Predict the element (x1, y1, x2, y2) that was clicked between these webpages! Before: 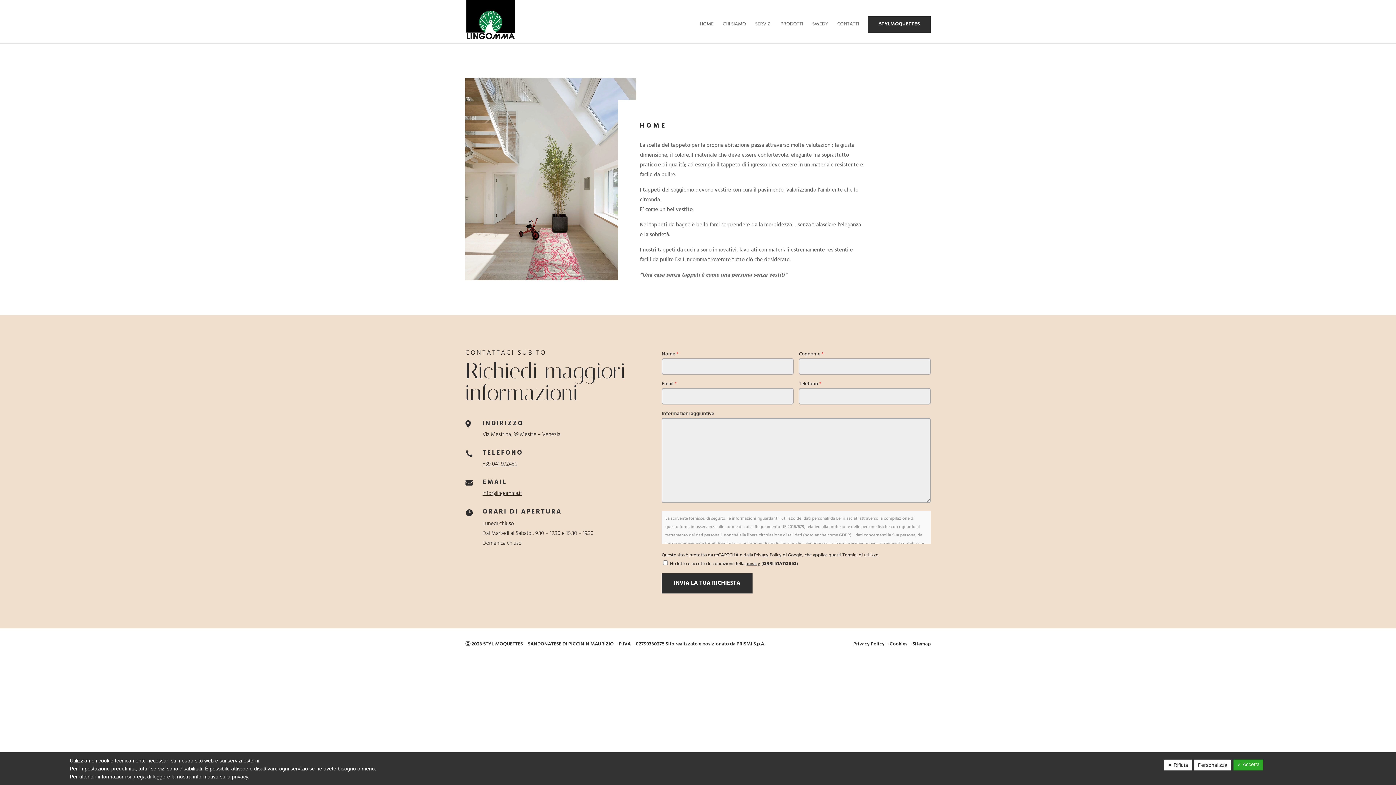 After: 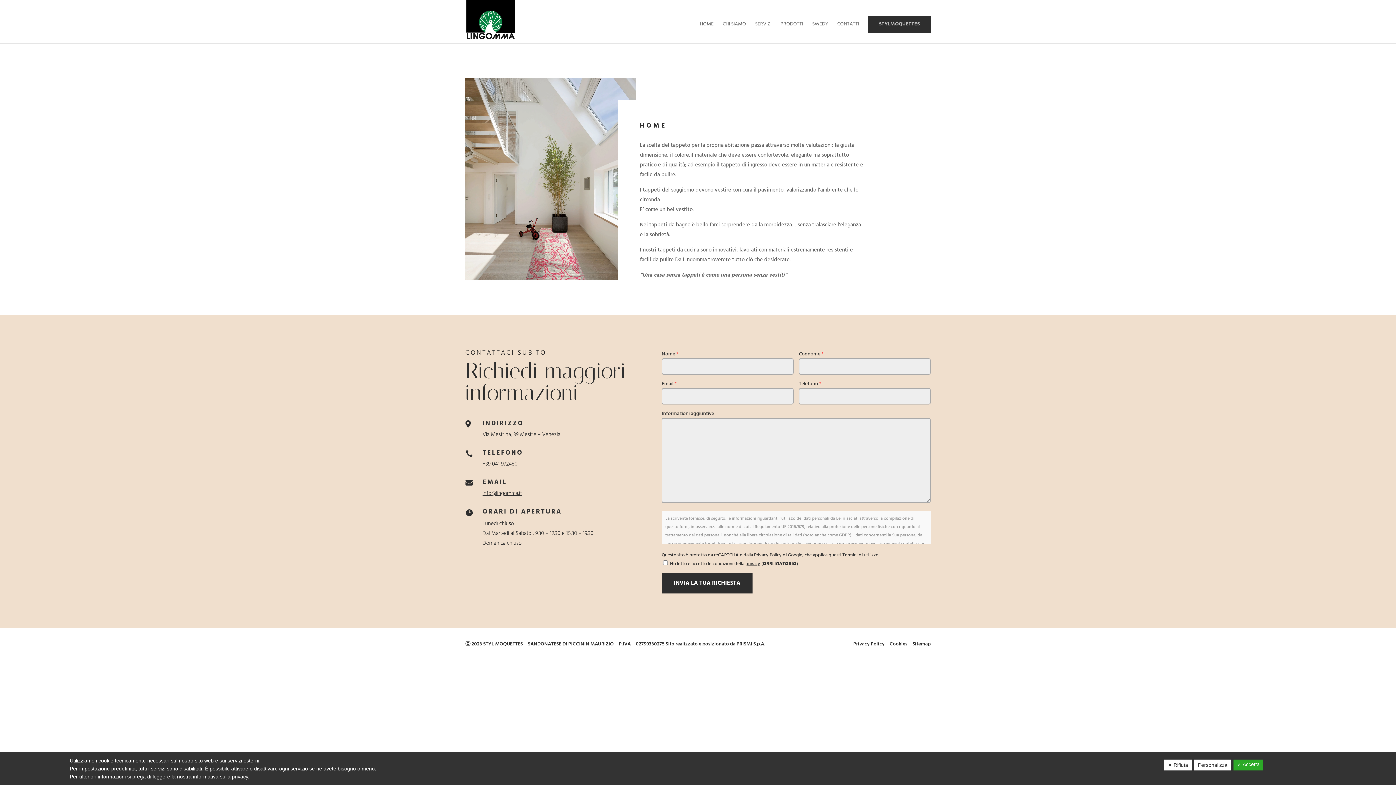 Action: label: STYLMOQUETTES bbox: (879, 21, 920, 43)